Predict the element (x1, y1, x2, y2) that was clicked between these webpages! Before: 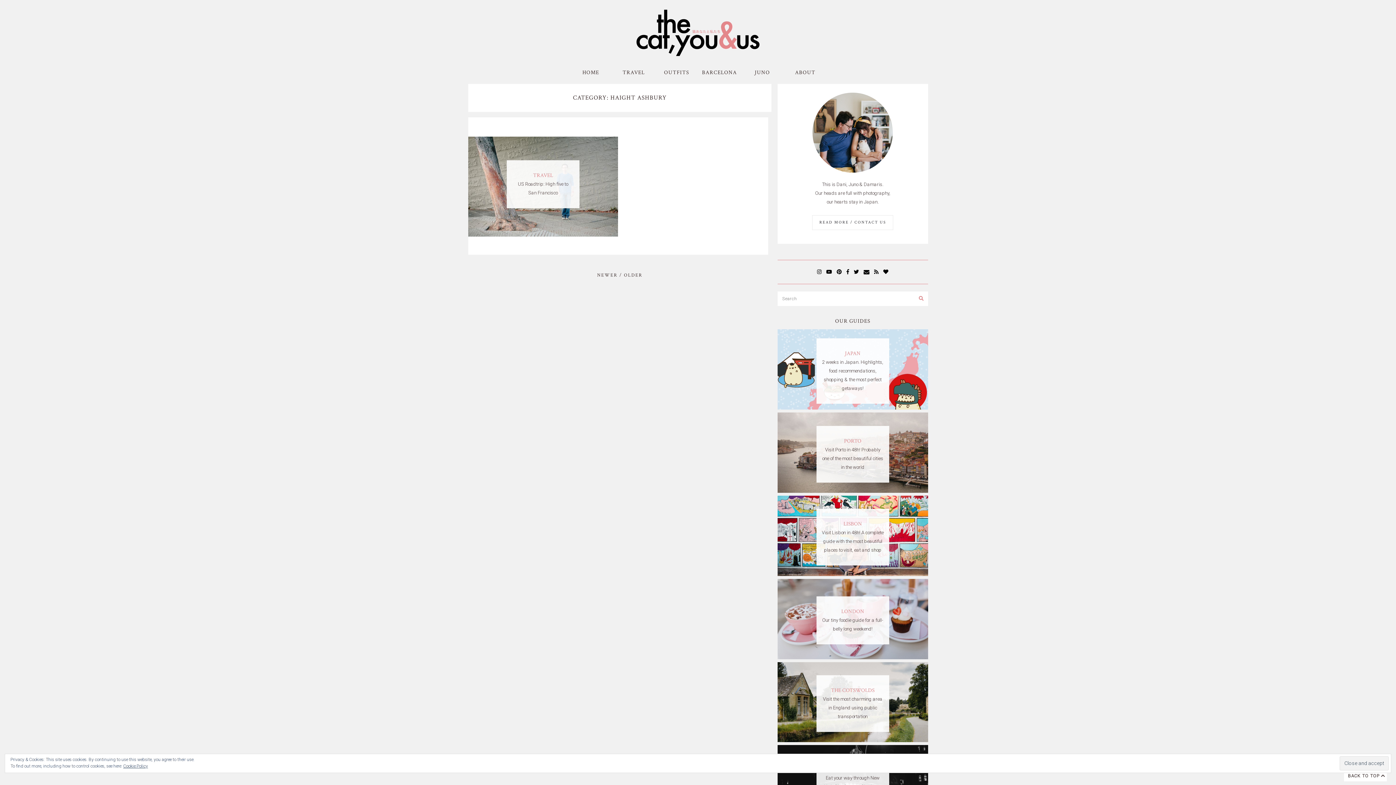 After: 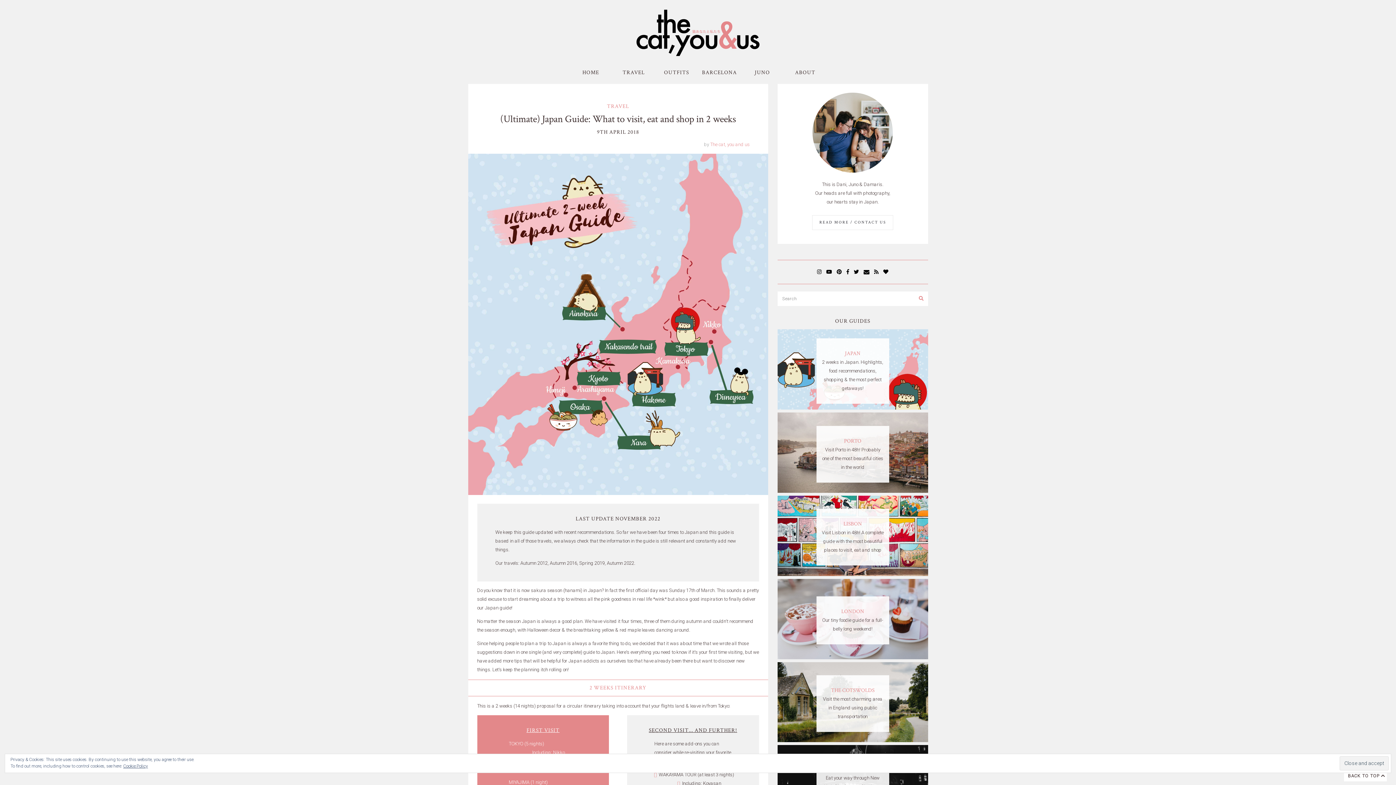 Action: bbox: (777, 405, 928, 410) label: JAPAN
2 weeks in Japan. Highlights, food recommendations, shopping & the most perfect getaways!